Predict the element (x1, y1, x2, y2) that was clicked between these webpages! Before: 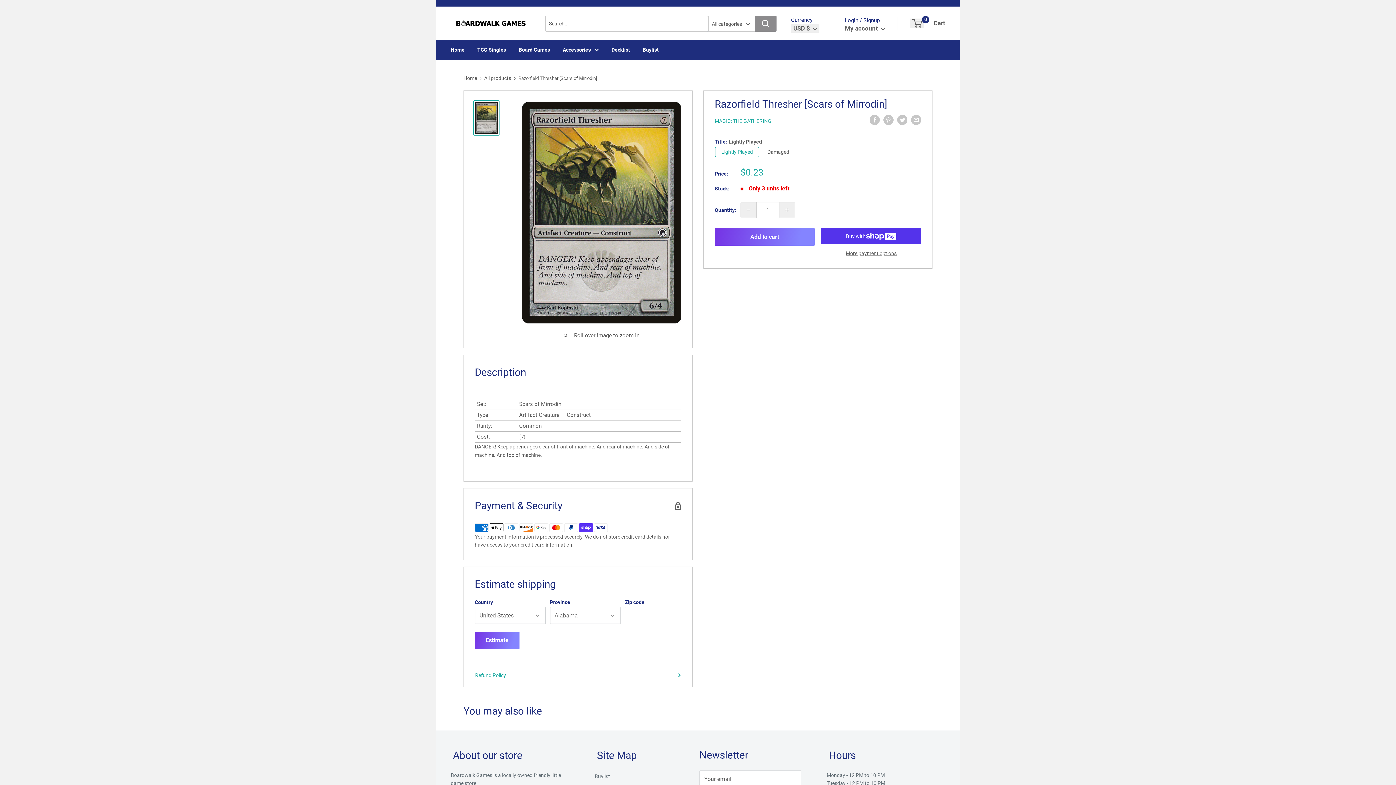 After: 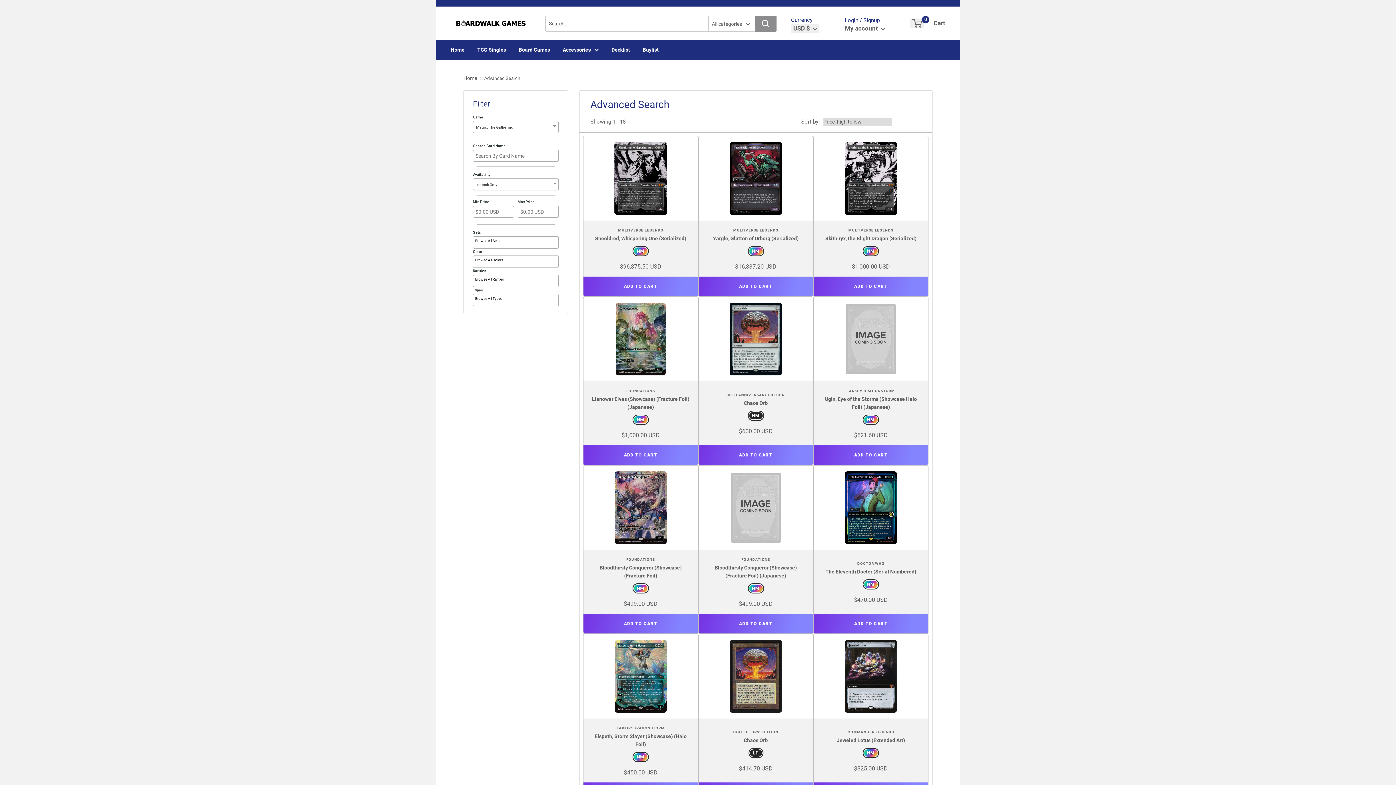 Action: label: TCG Singles bbox: (477, 45, 506, 53)